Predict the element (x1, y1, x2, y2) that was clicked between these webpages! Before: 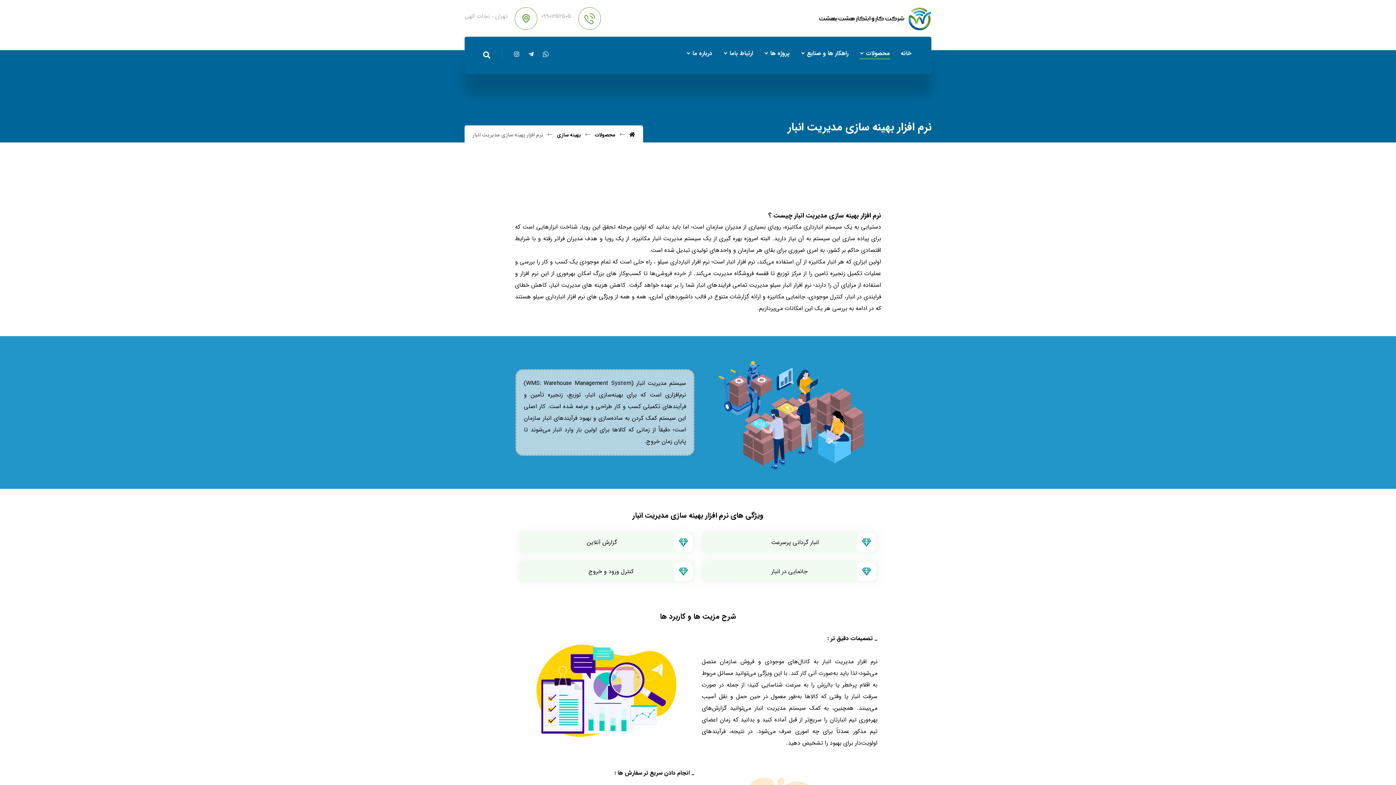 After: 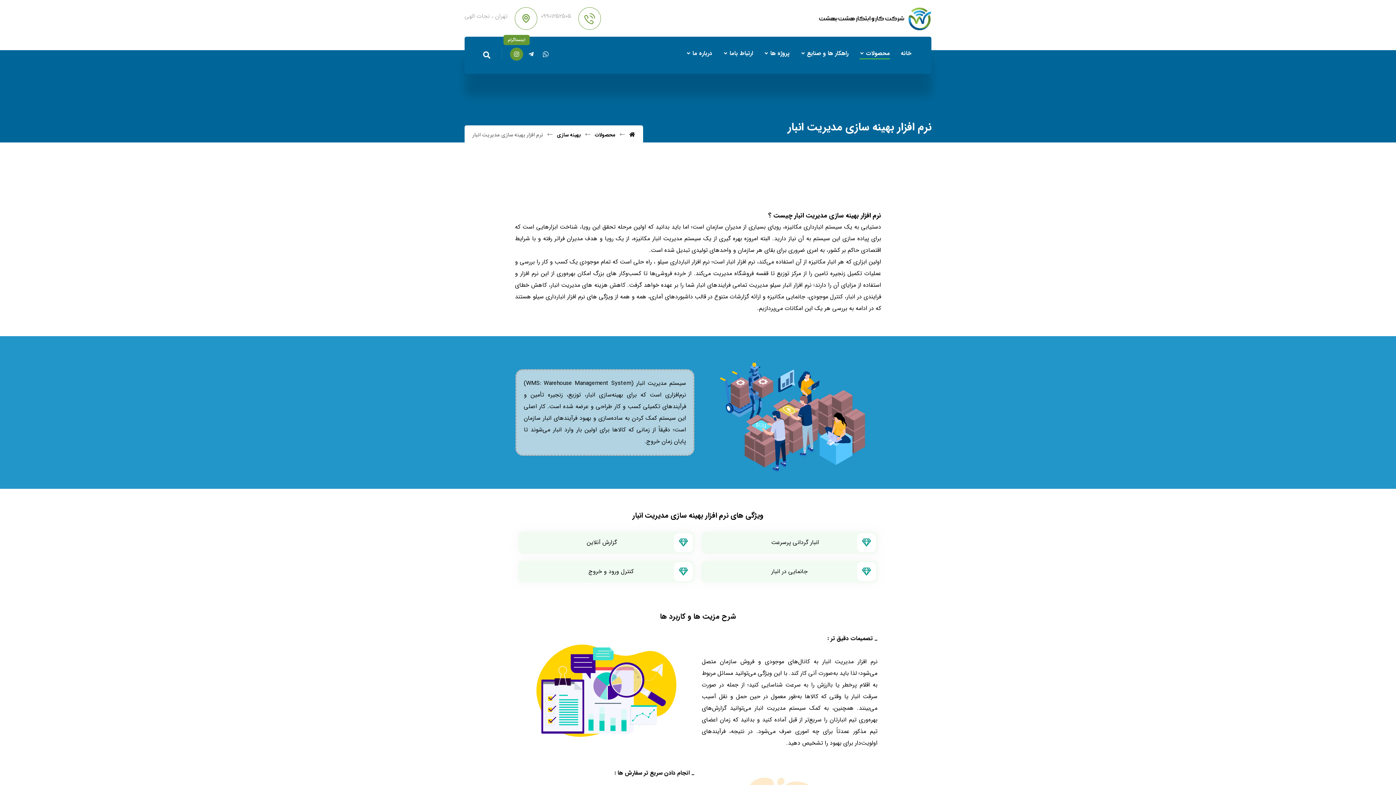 Action: bbox: (510, 47, 523, 60) label: اینستاگرام